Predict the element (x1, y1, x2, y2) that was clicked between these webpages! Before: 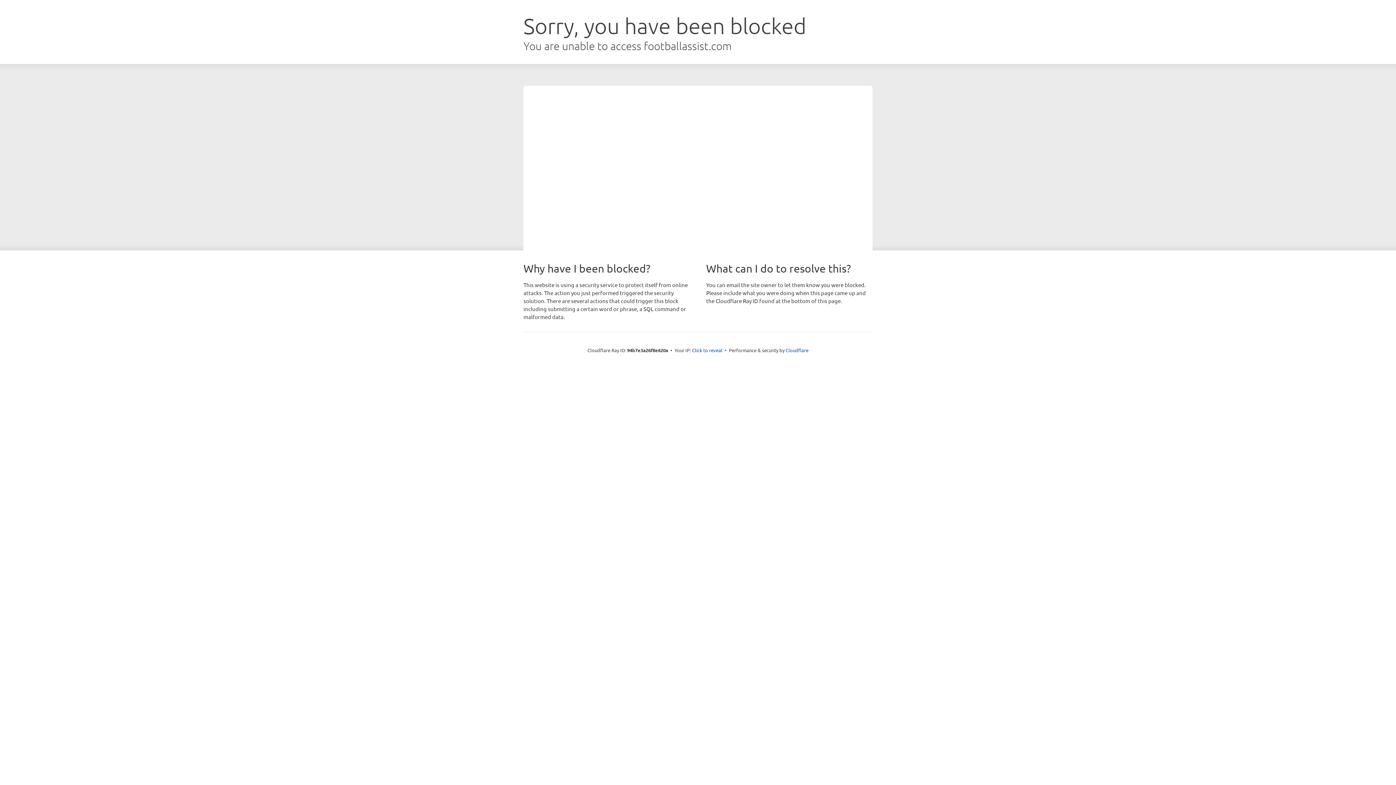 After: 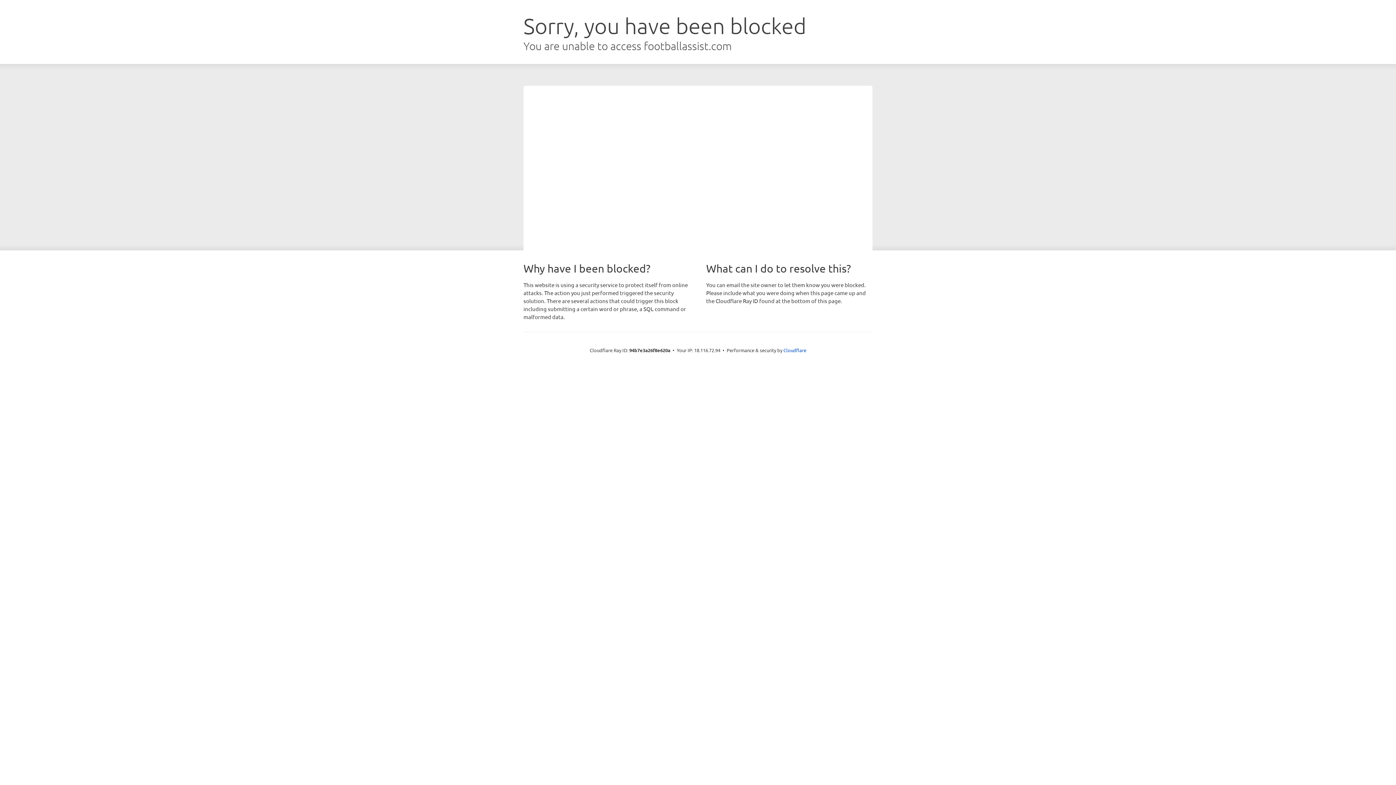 Action: bbox: (692, 346, 722, 353) label: Click to reveal